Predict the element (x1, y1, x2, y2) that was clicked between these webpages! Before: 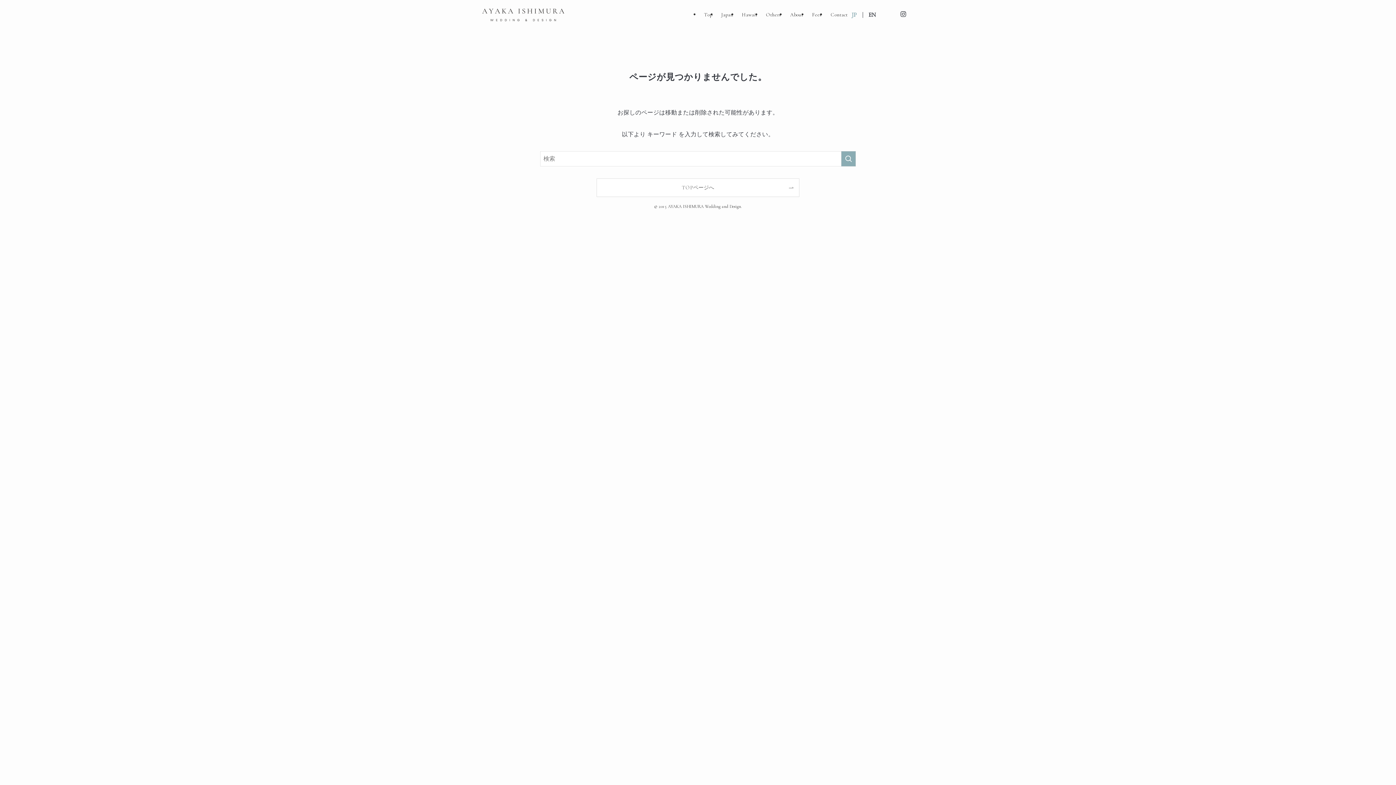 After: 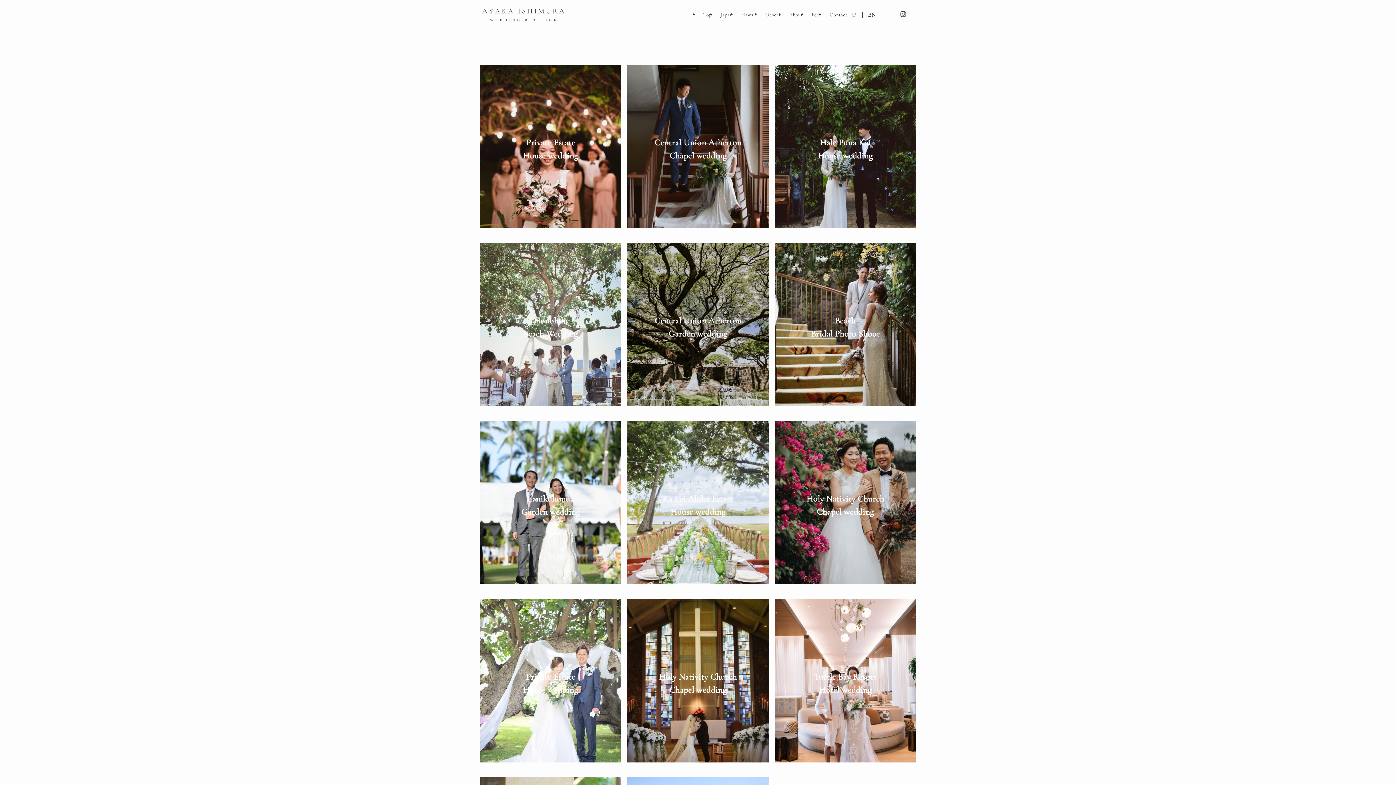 Action: label: Hawaii bbox: (737, 0, 761, 29)